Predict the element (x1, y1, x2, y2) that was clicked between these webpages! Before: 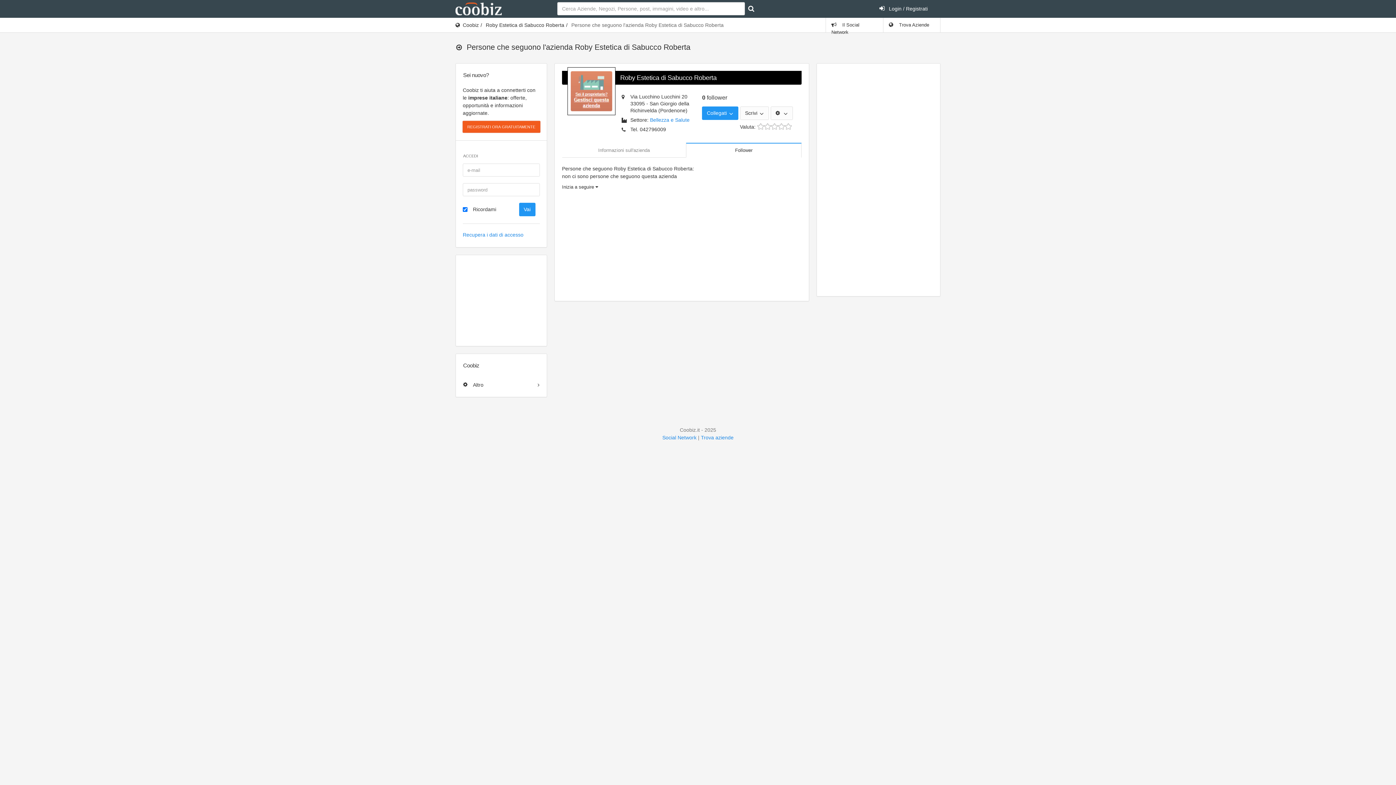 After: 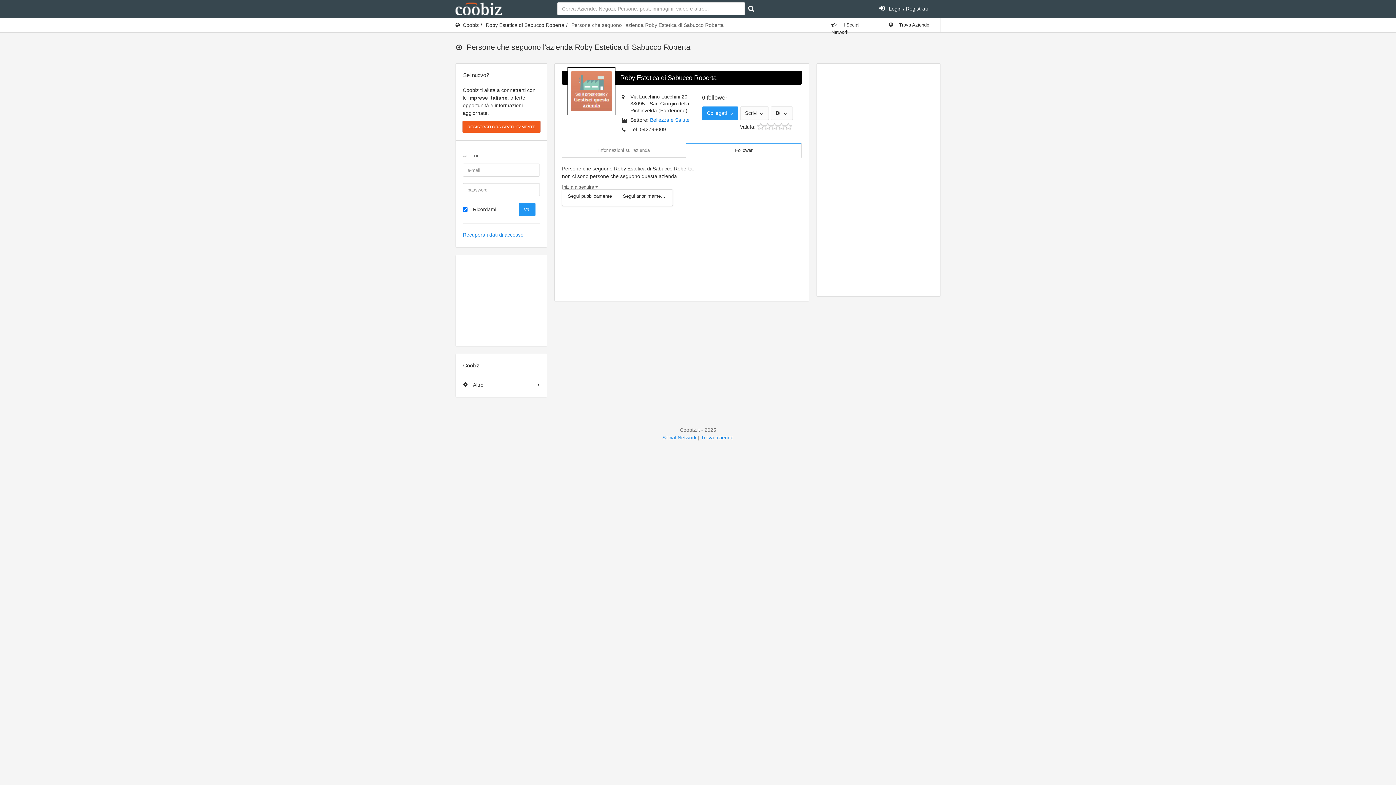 Action: bbox: (562, 184, 682, 189) label: Inizia a seguire 